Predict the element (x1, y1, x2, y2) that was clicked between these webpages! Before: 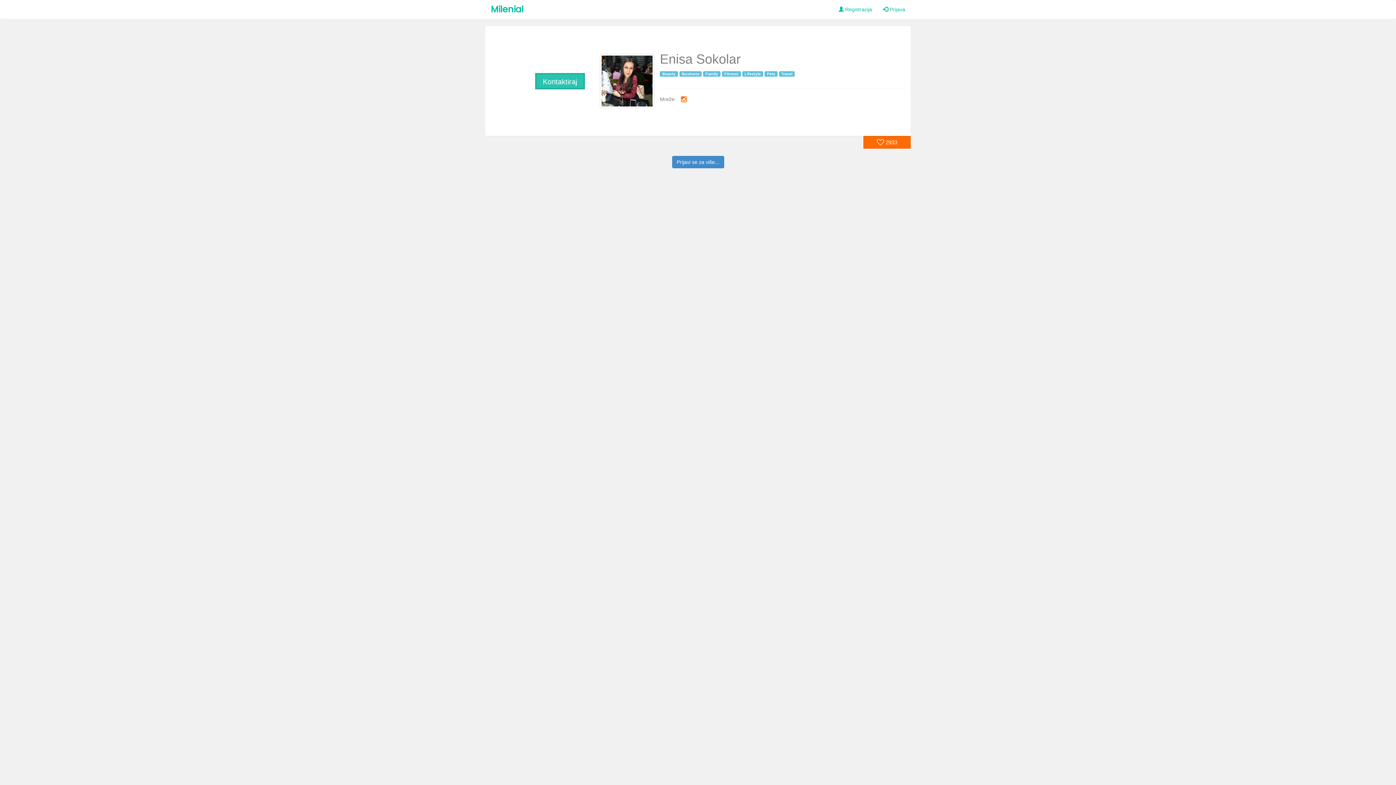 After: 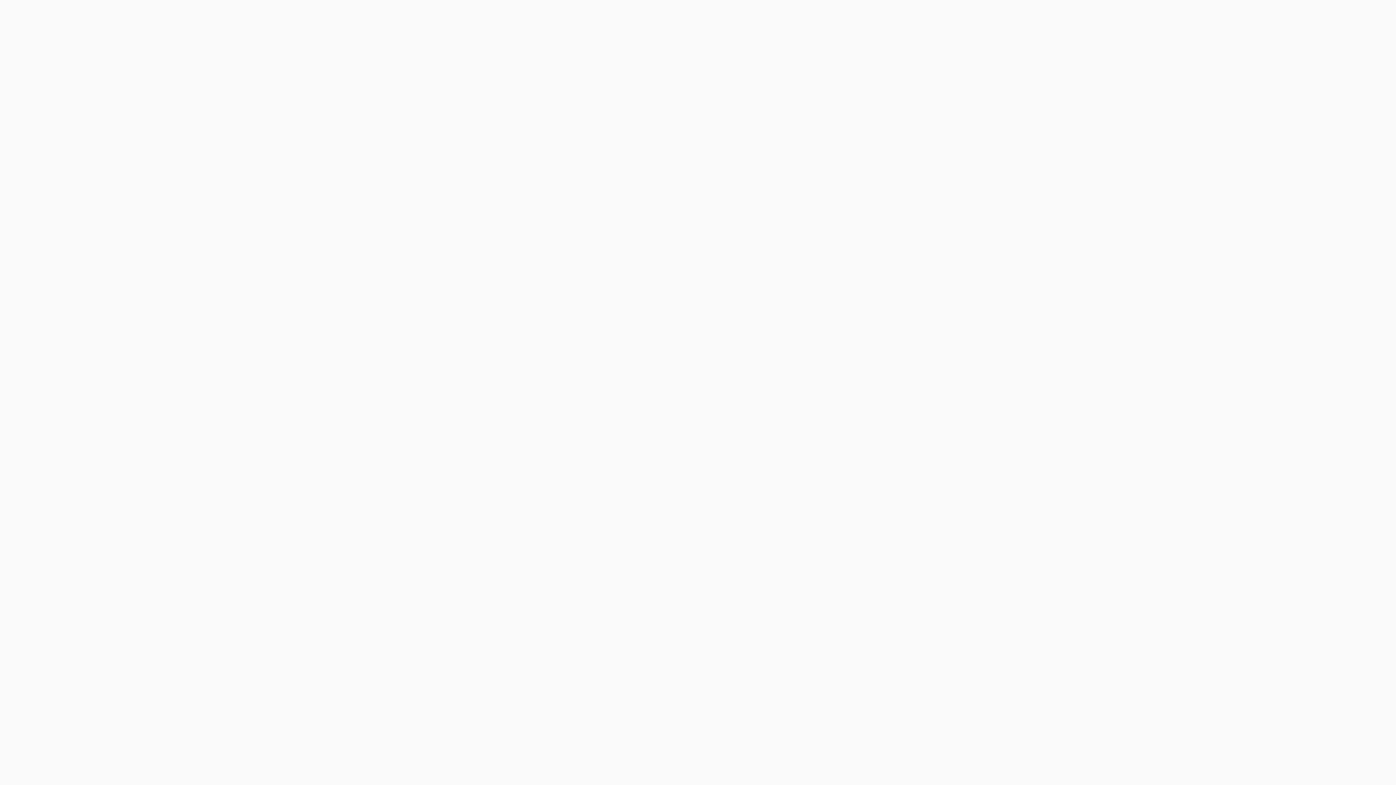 Action: bbox: (833, 0, 877, 18) label:  Registracija